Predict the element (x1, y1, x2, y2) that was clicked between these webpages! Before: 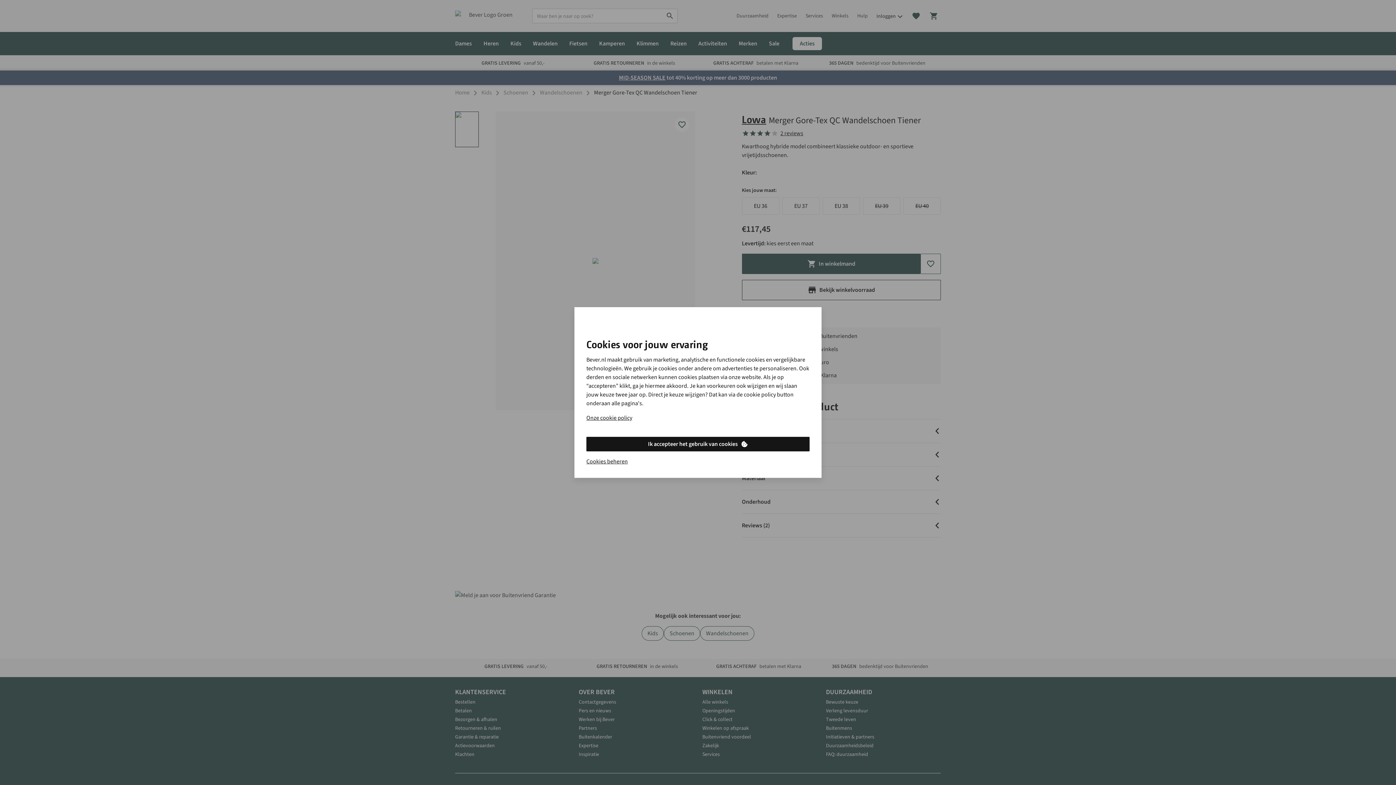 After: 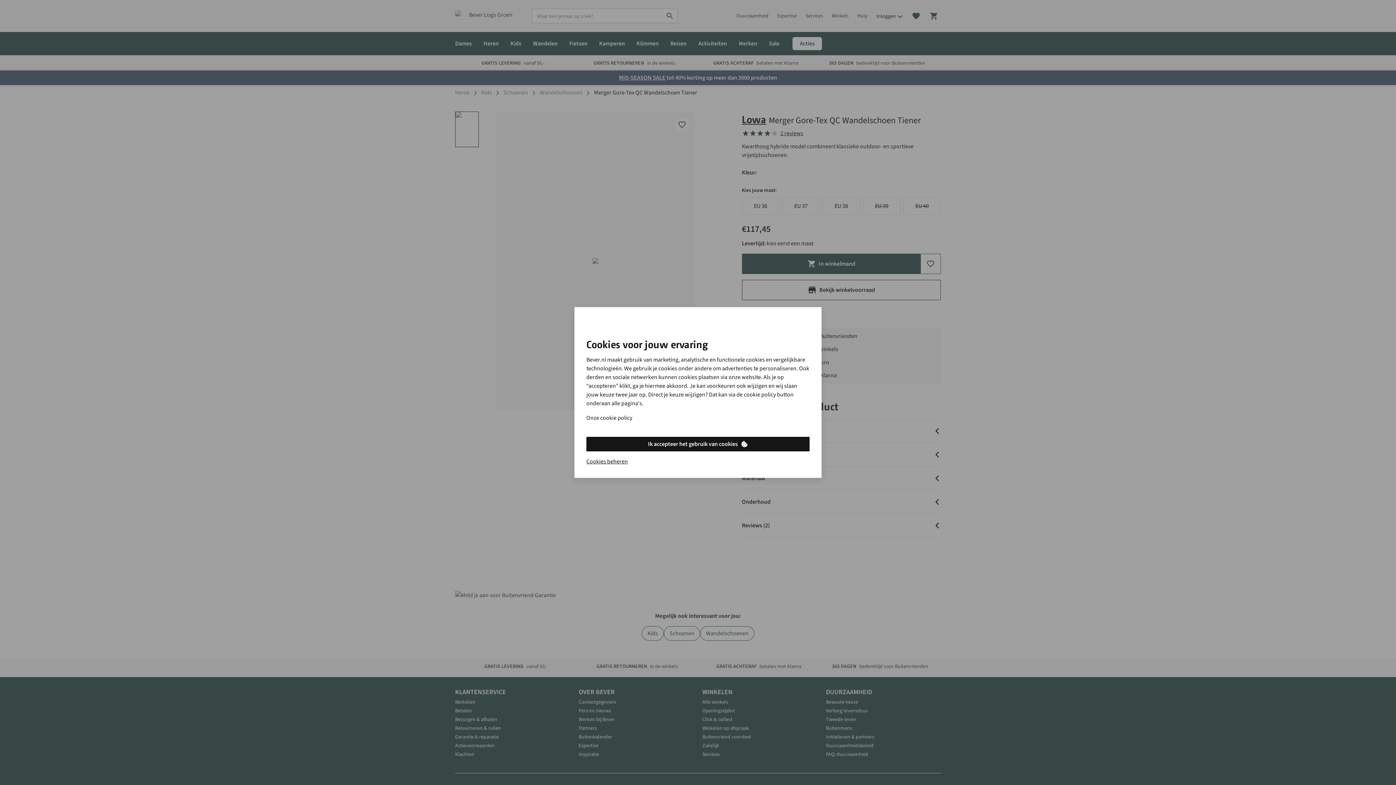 Action: label: Onze cookie policy bbox: (586, 413, 632, 422)